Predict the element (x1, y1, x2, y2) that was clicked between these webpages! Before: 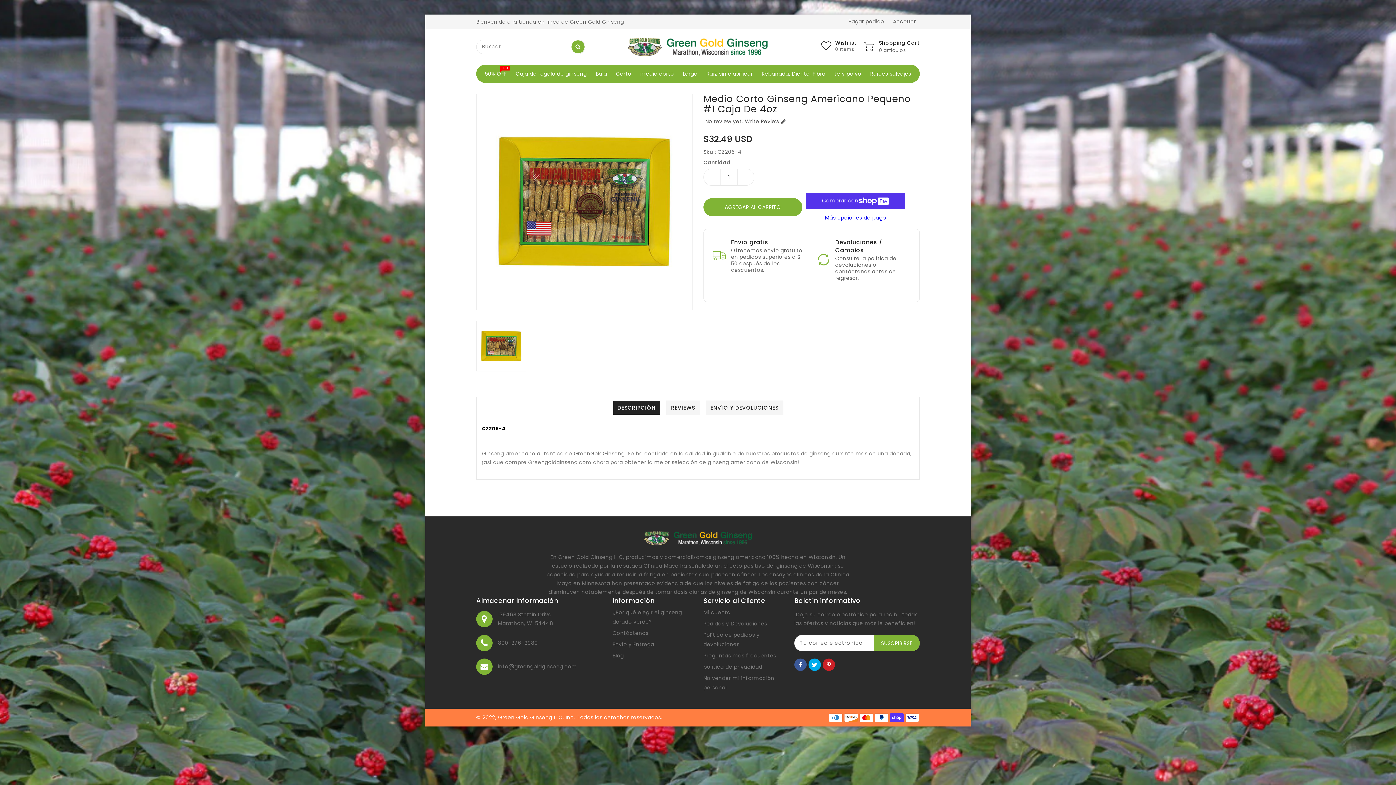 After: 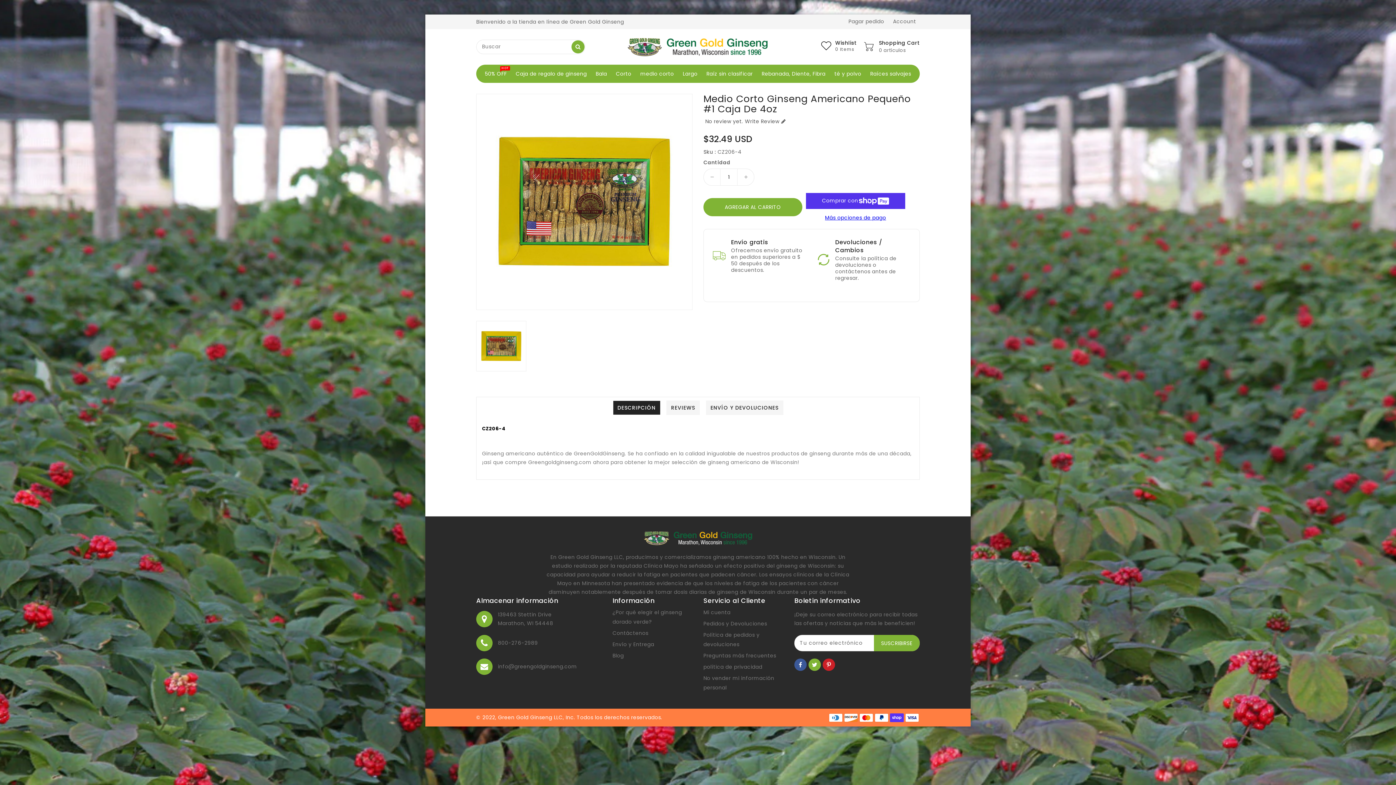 Action: label: Twitter bbox: (808, 658, 821, 671)